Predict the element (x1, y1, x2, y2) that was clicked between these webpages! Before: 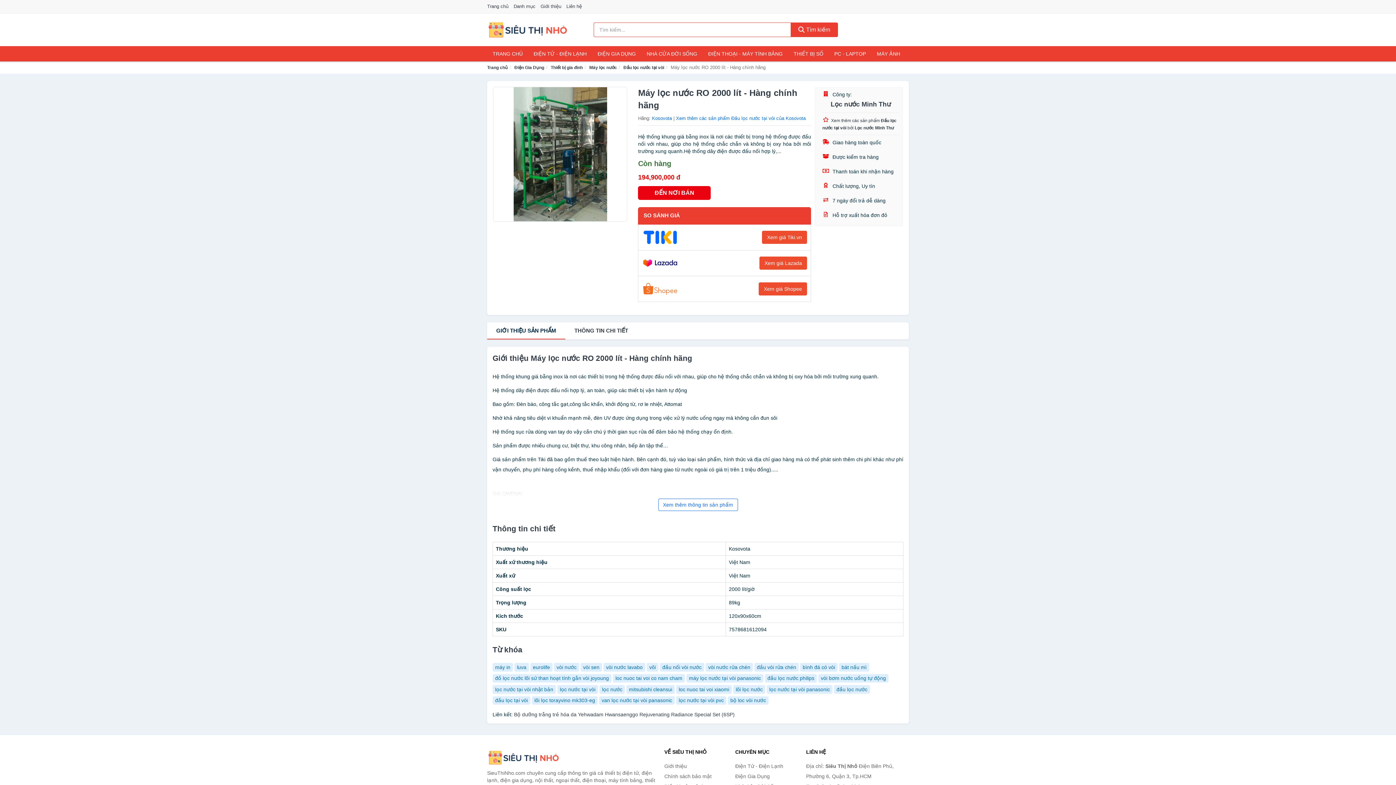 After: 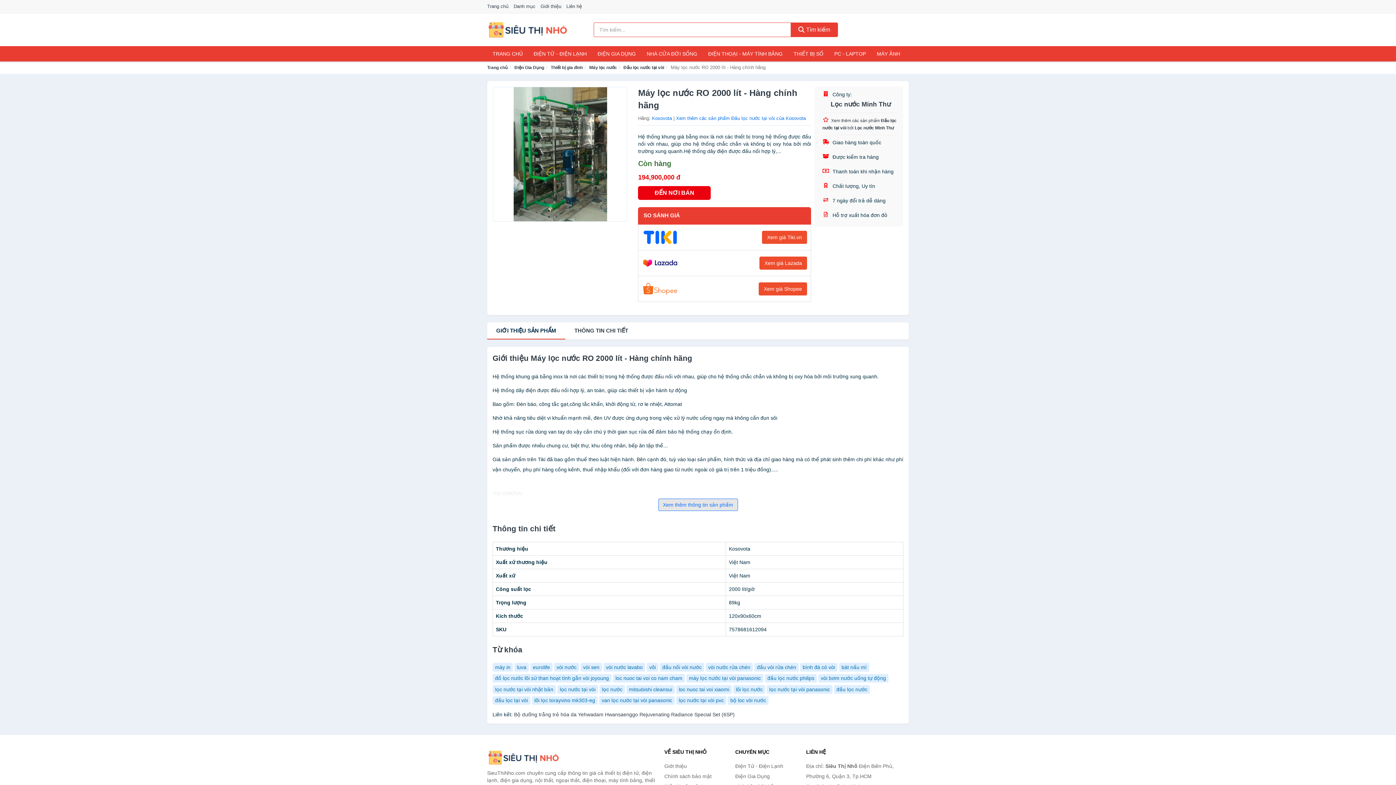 Action: label: Xem thêm thông tin sản phẩm bbox: (658, 498, 738, 511)